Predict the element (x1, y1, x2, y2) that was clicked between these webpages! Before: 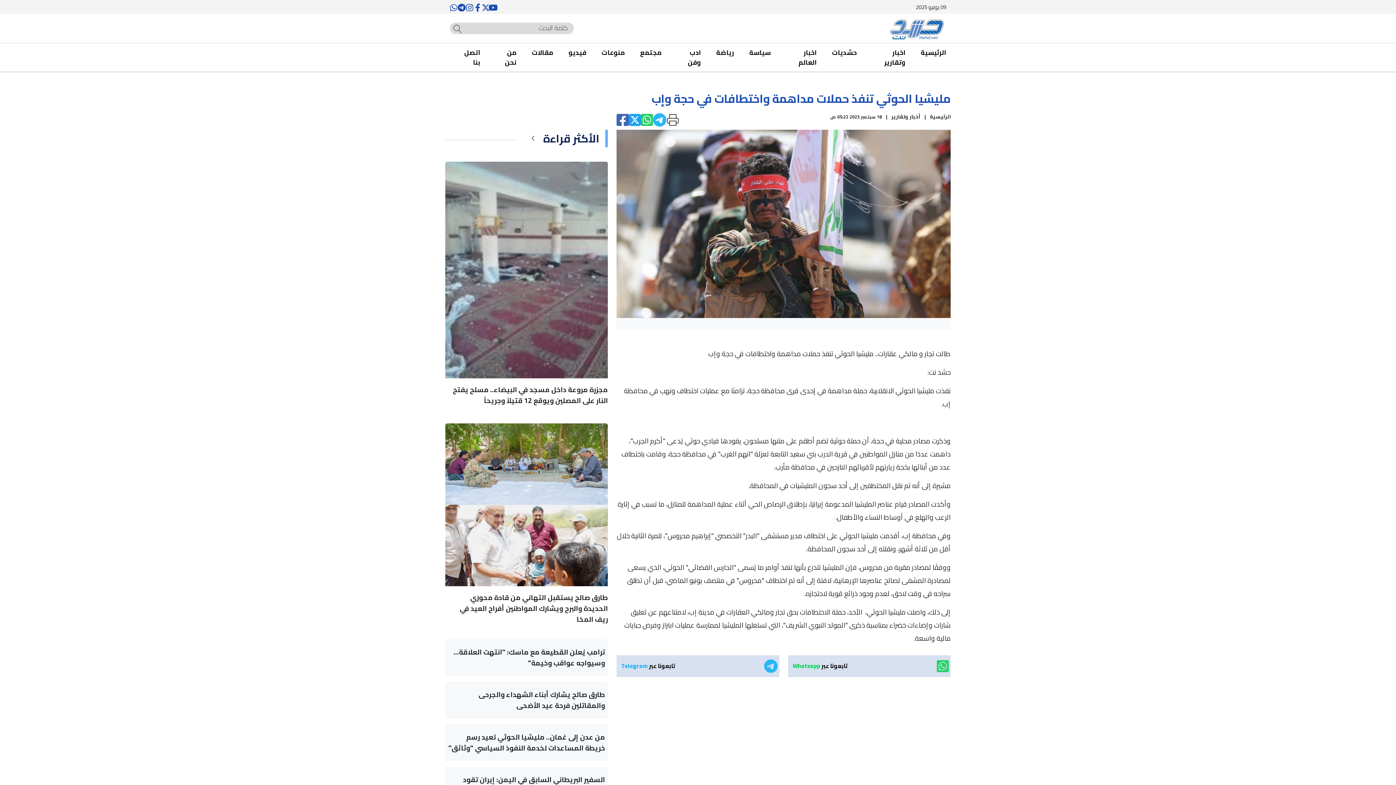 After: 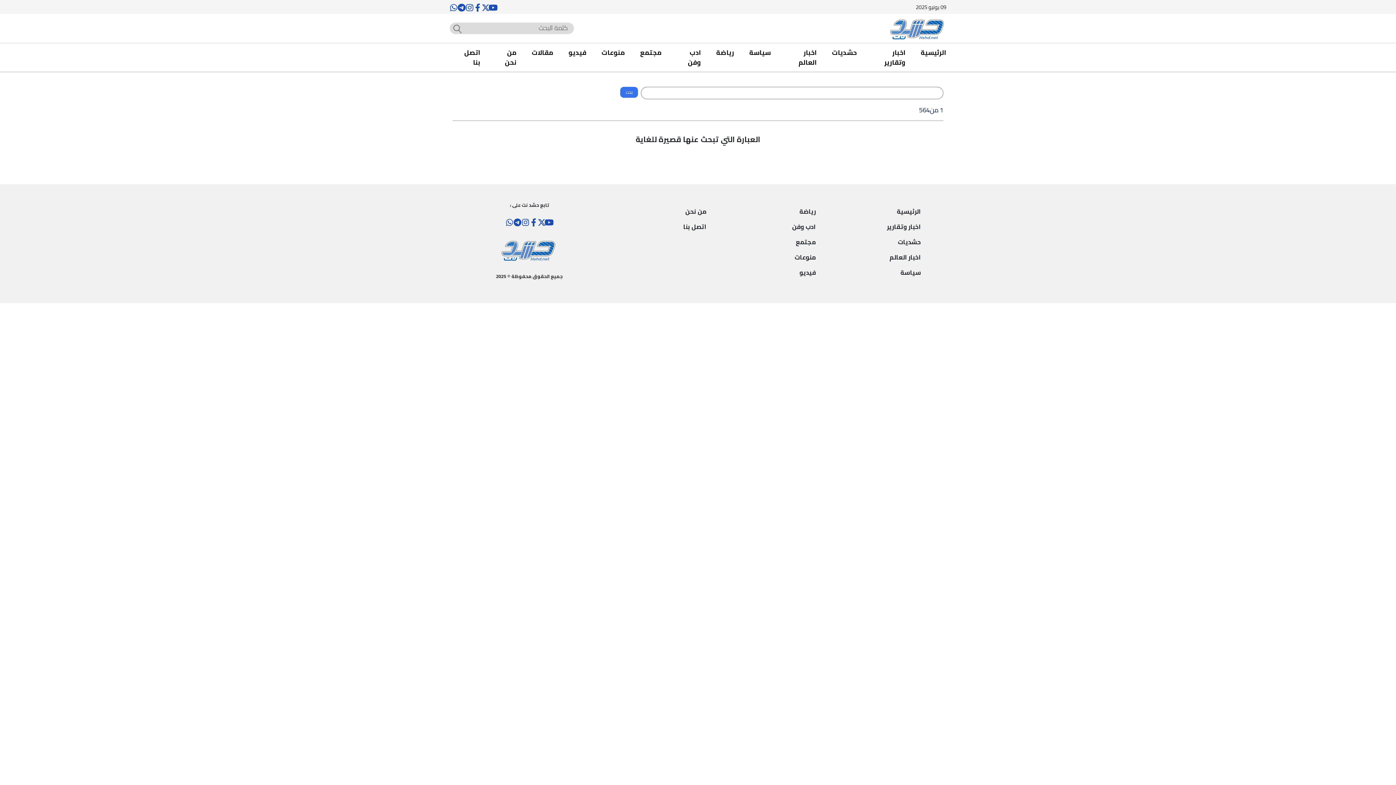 Action: bbox: (453, 23, 461, 33)